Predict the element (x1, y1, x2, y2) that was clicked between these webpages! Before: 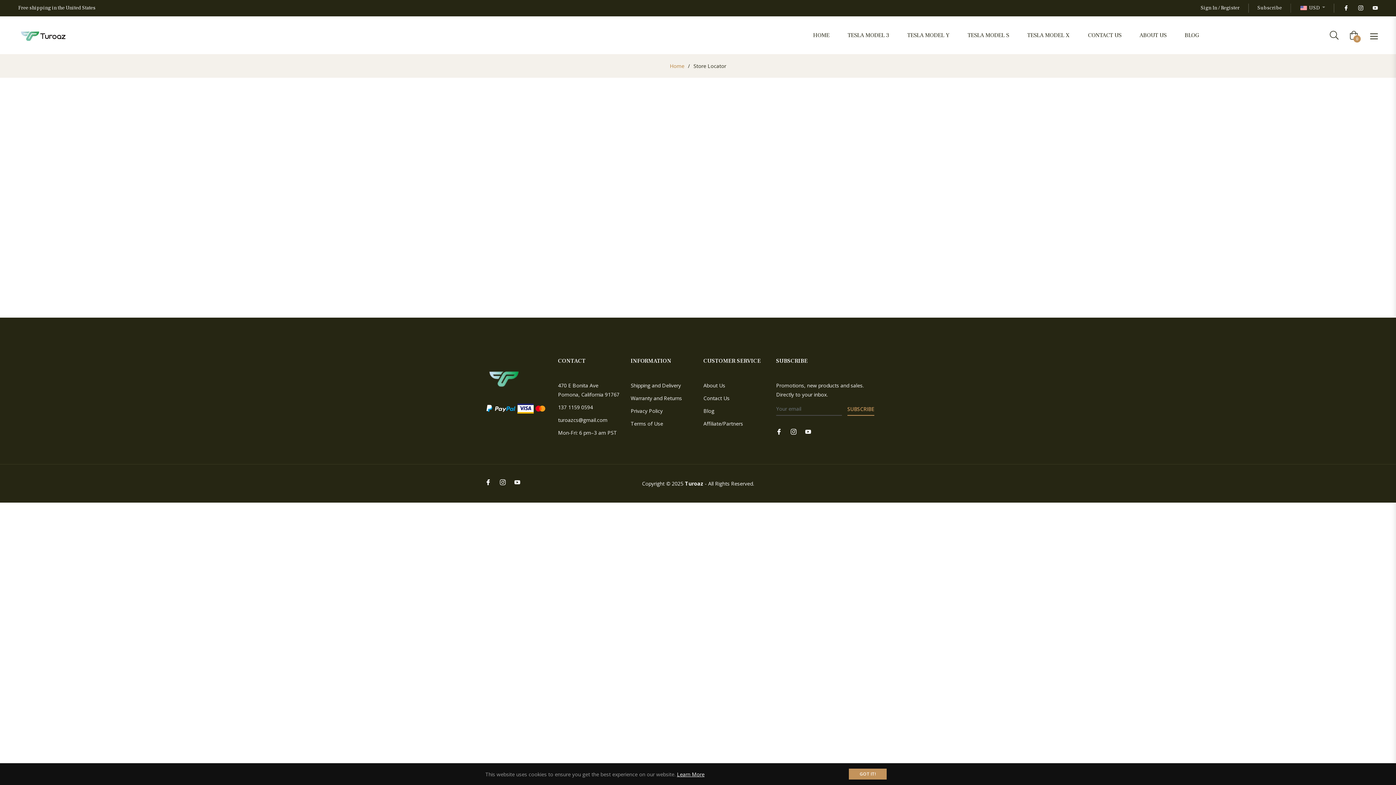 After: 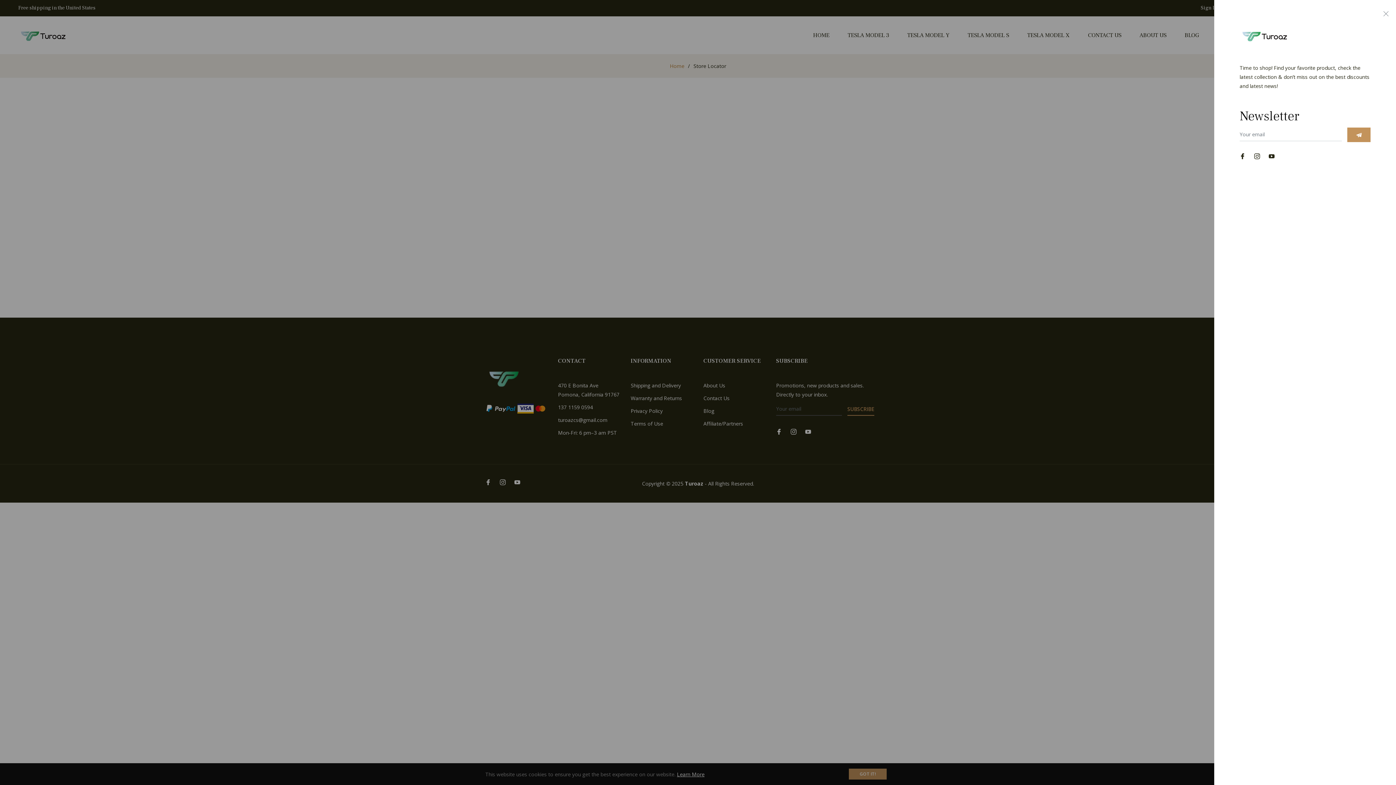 Action: bbox: (1370, 31, 1378, 39)